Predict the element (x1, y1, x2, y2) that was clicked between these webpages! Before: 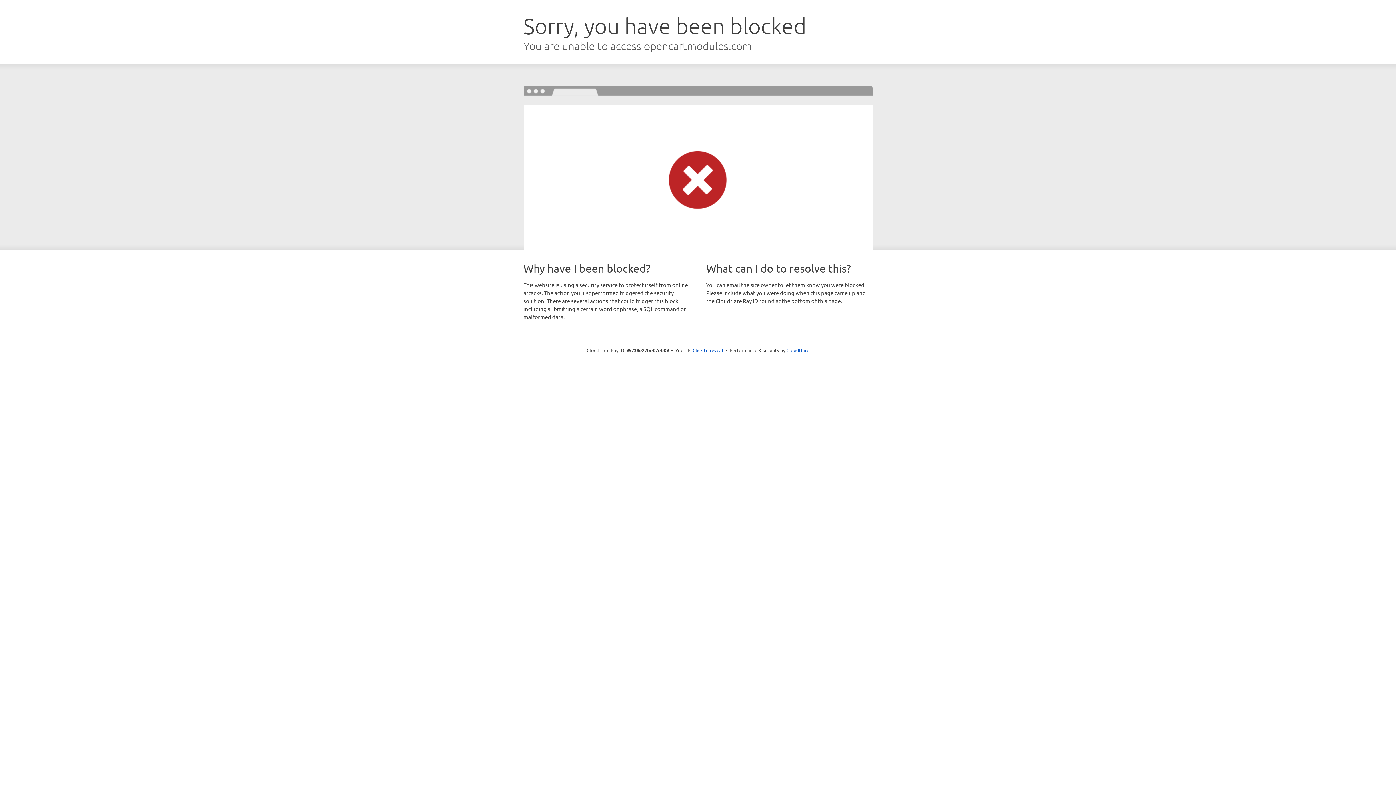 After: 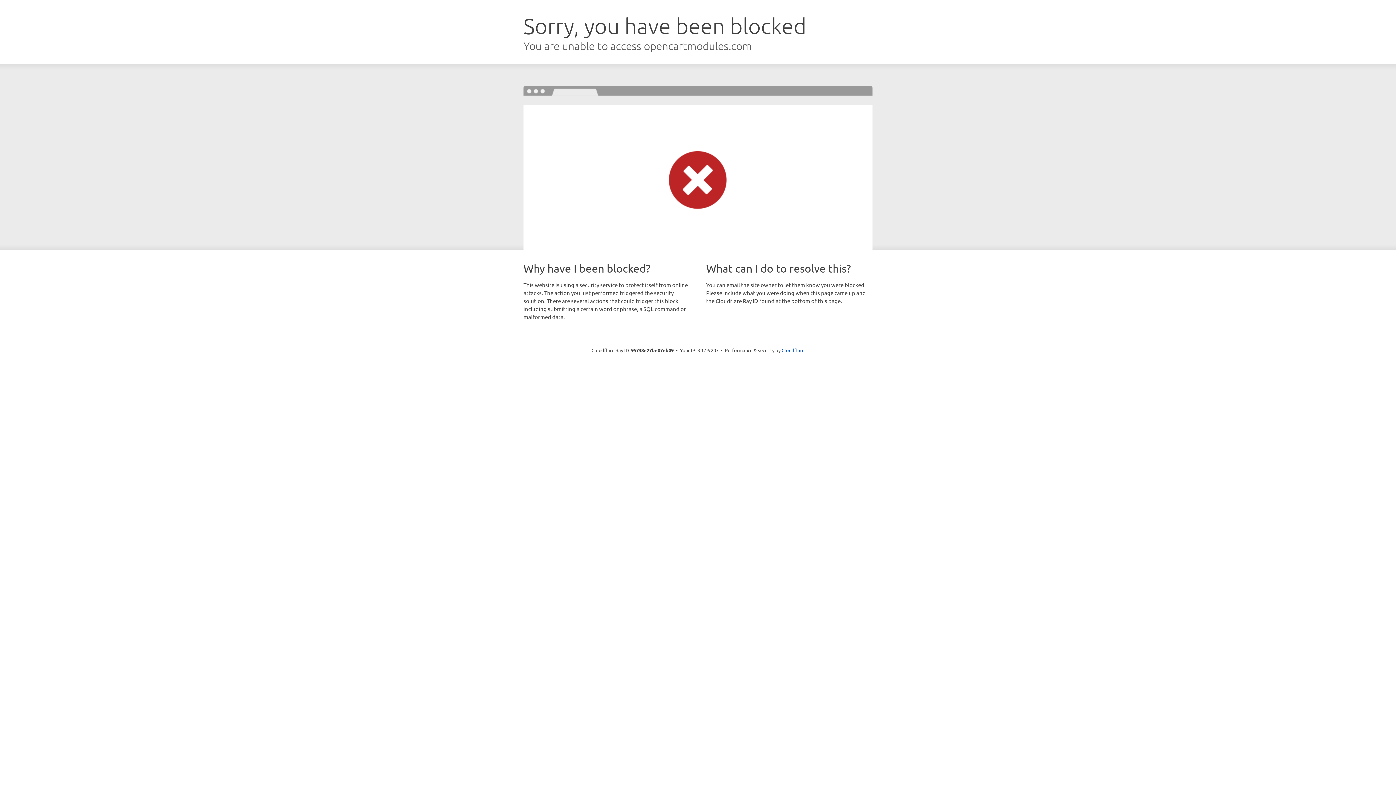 Action: label: Click to reveal bbox: (692, 346, 723, 353)